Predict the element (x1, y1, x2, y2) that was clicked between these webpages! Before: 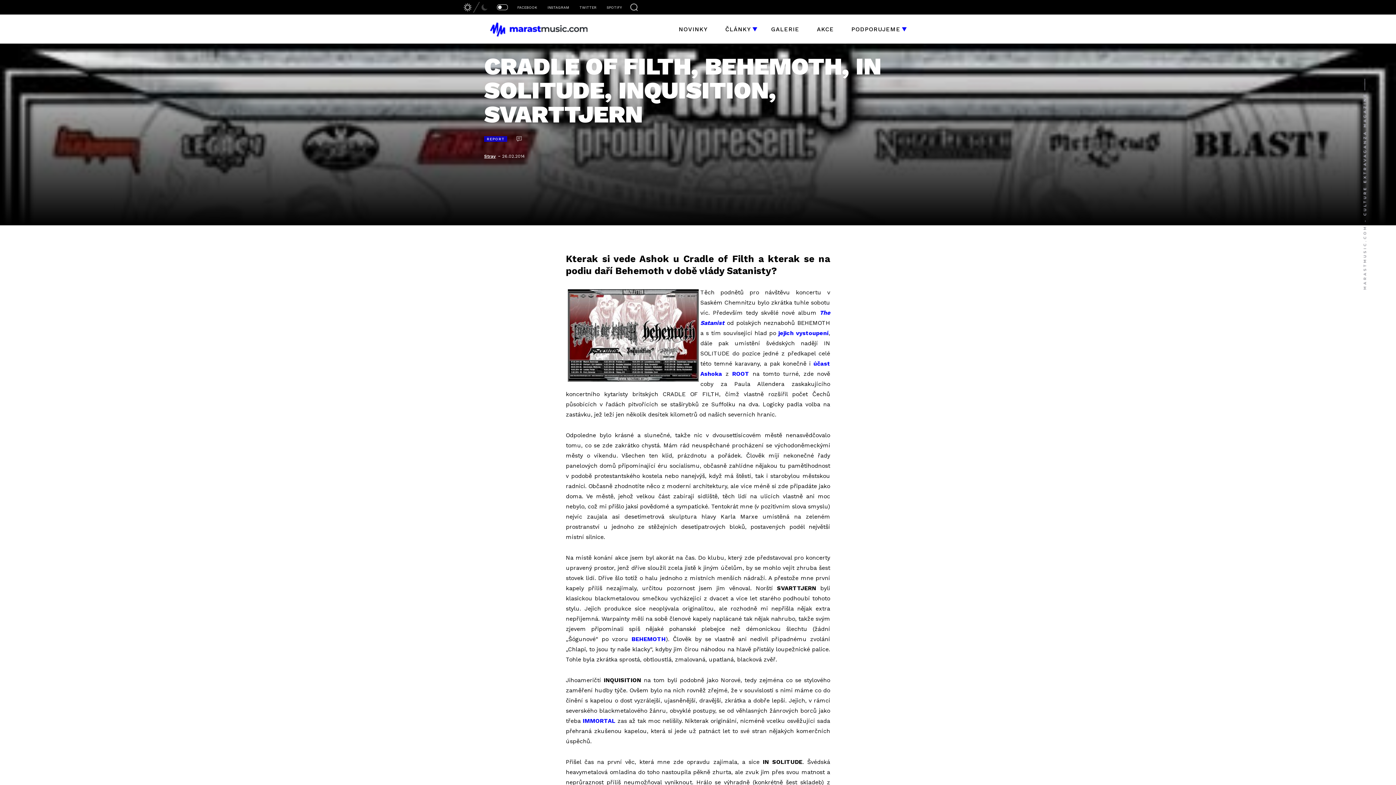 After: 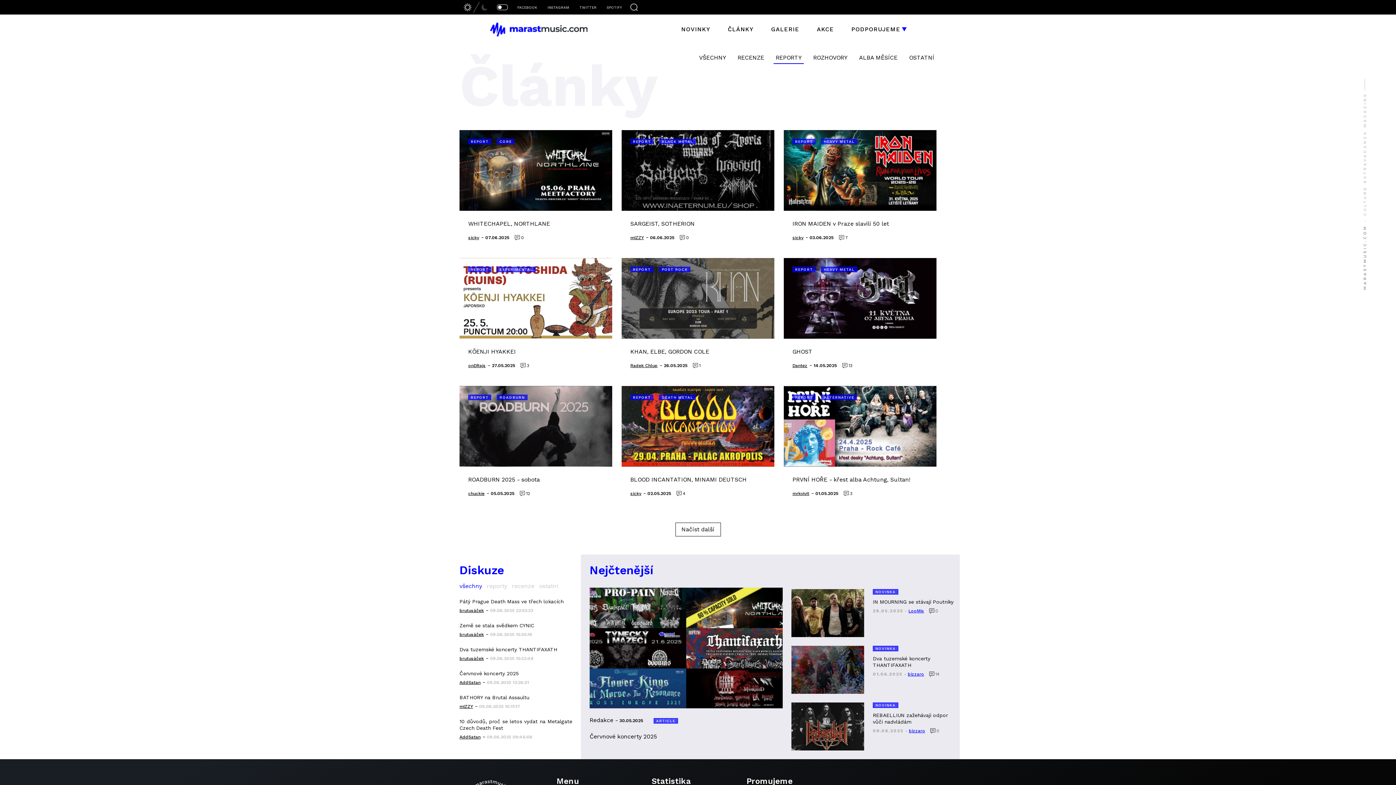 Action: bbox: (721, 22, 754, 36) label: ČLÁNKY